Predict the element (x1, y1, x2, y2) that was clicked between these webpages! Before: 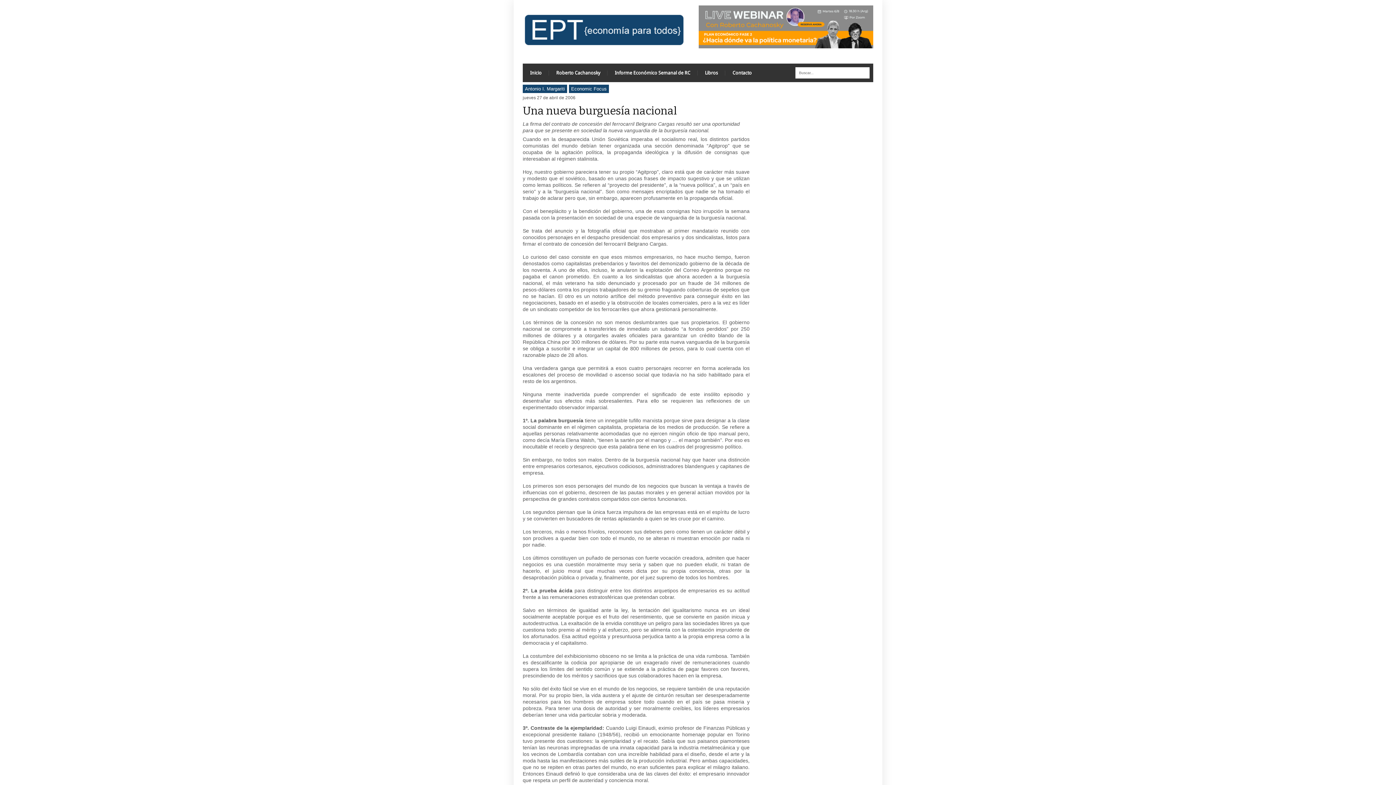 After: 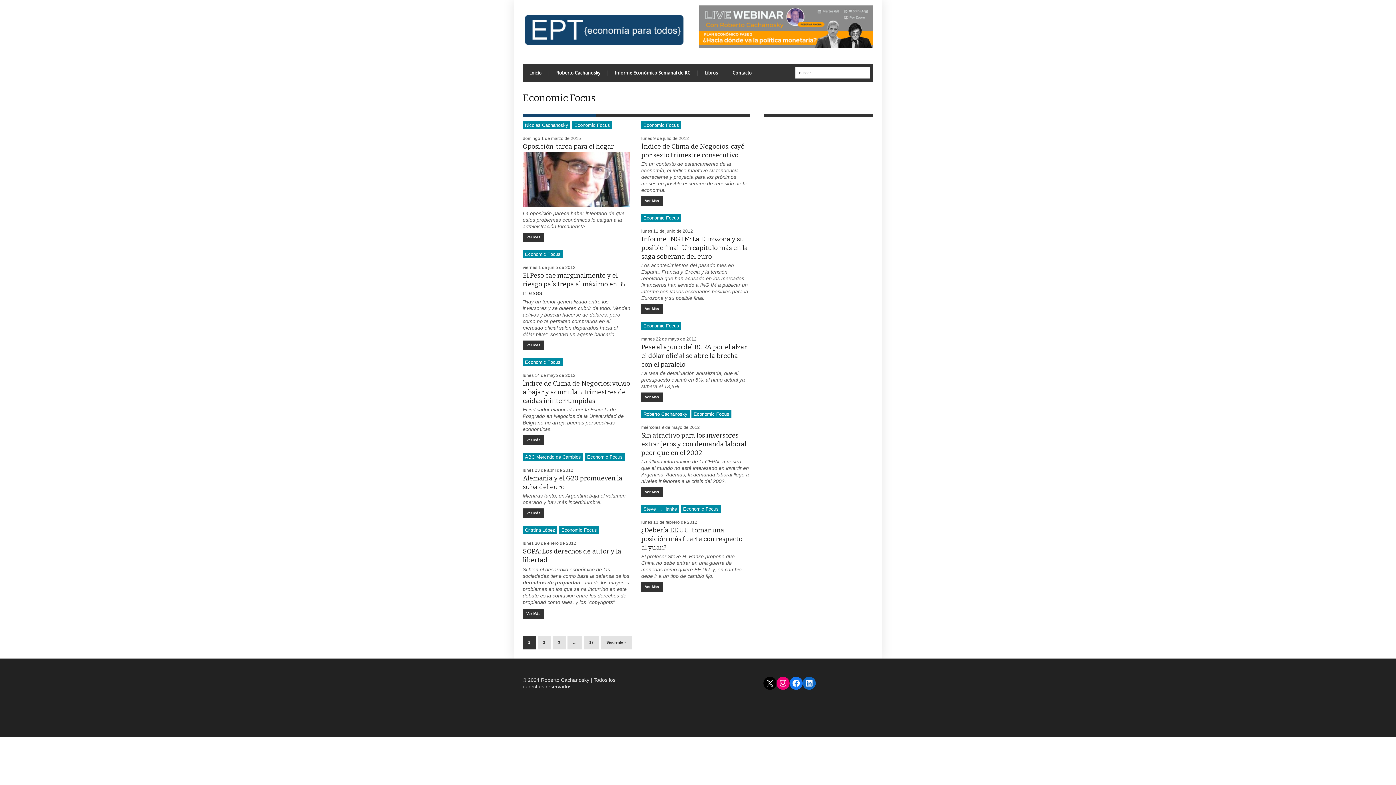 Action: bbox: (569, 84, 609, 93) label: Economic Focus